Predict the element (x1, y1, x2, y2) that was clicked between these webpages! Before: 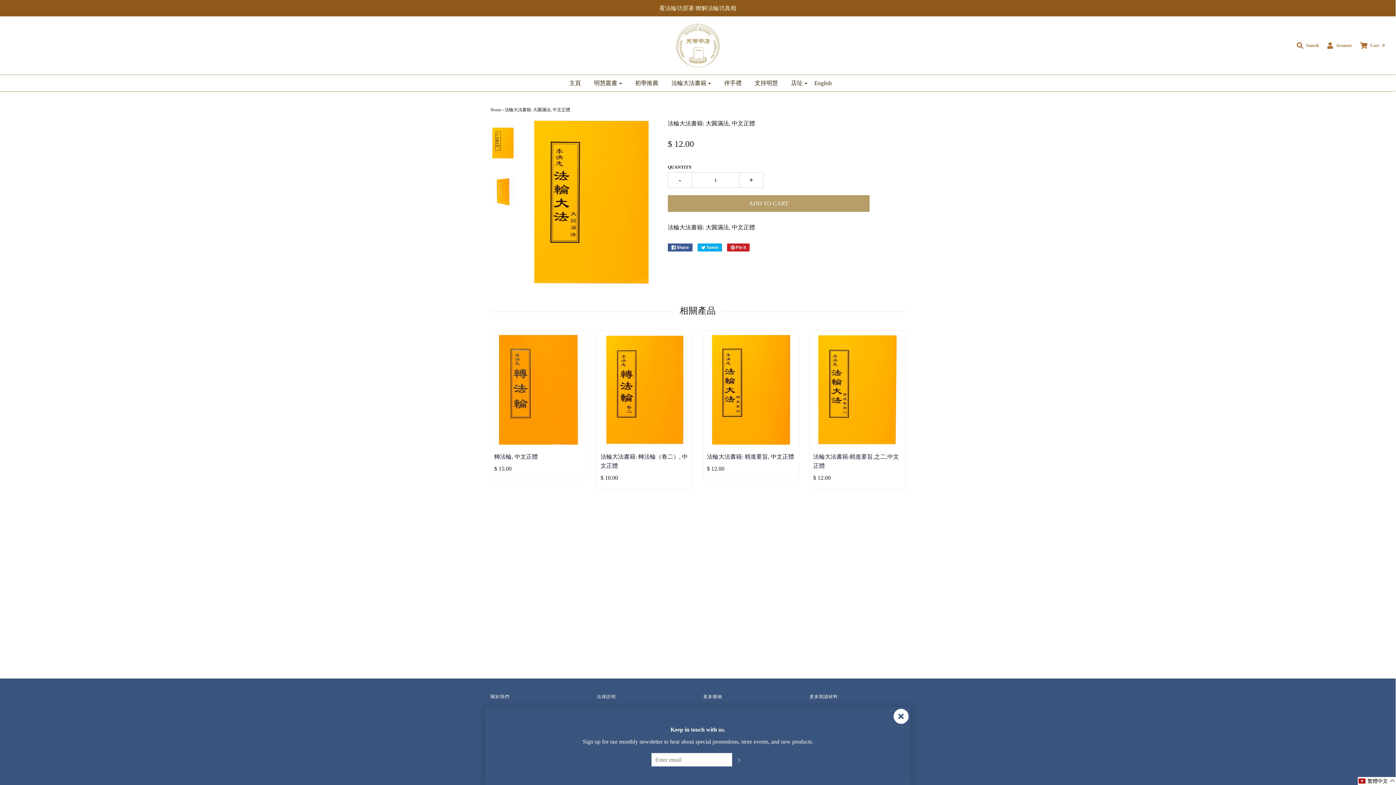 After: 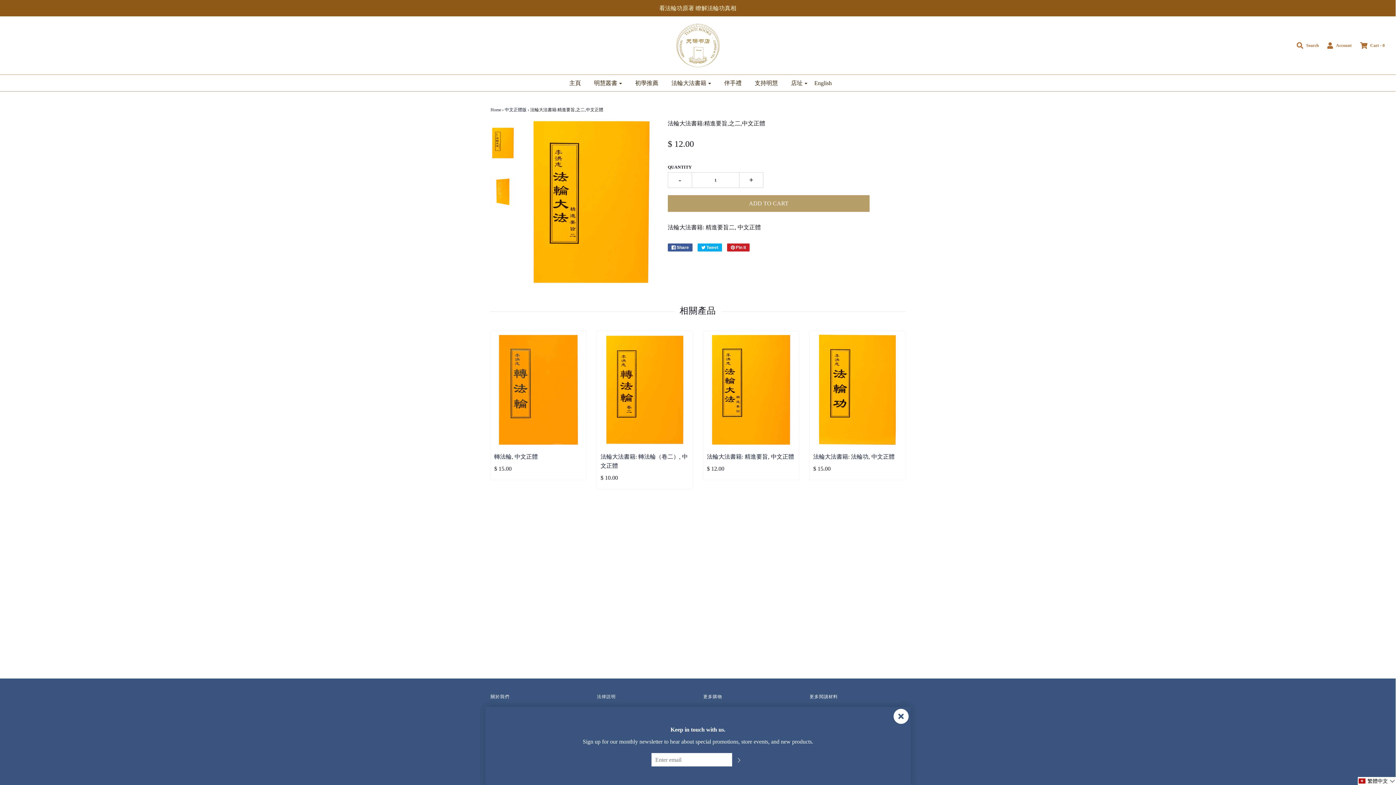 Action: bbox: (813, 452, 901, 485) label: 法輪大法書籍:精進要旨,之二,中文正體
$ 12.00